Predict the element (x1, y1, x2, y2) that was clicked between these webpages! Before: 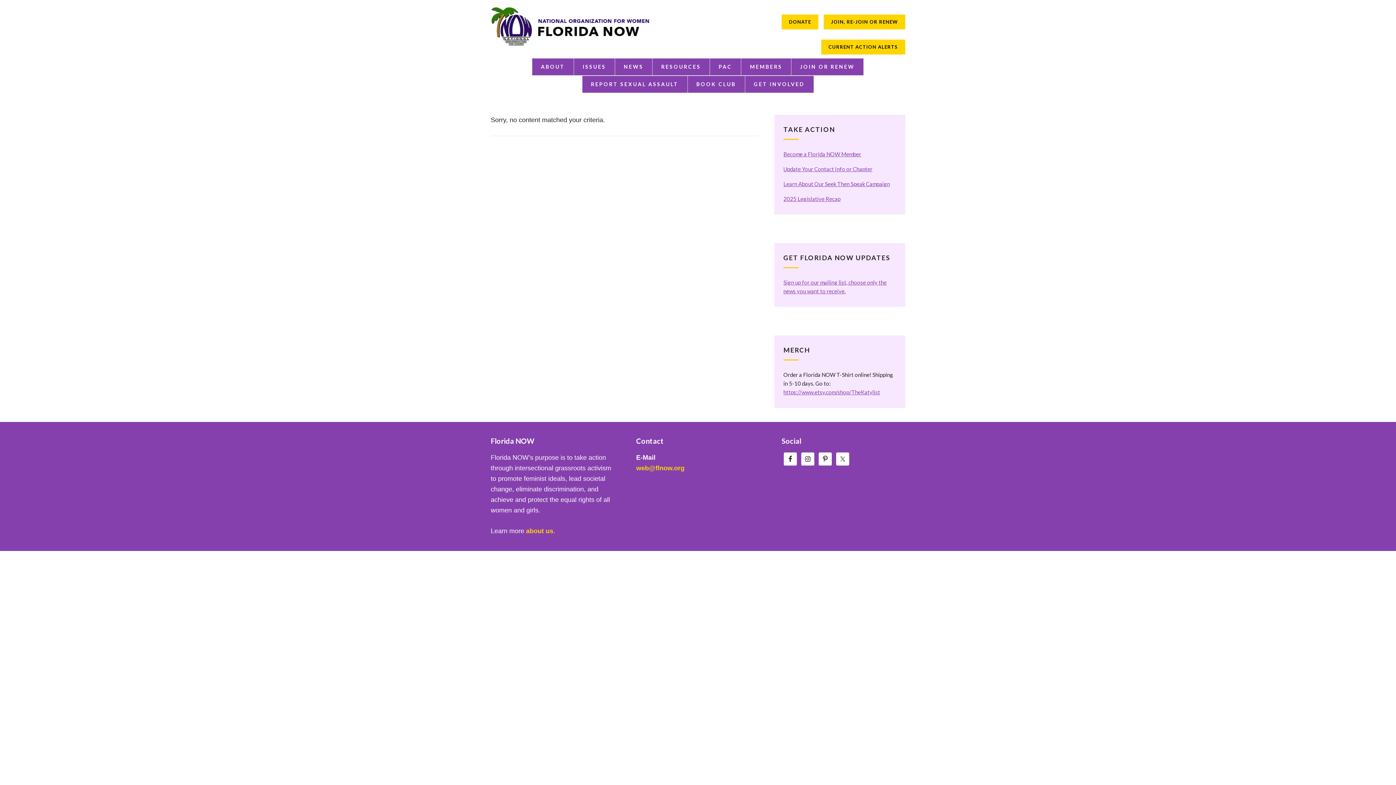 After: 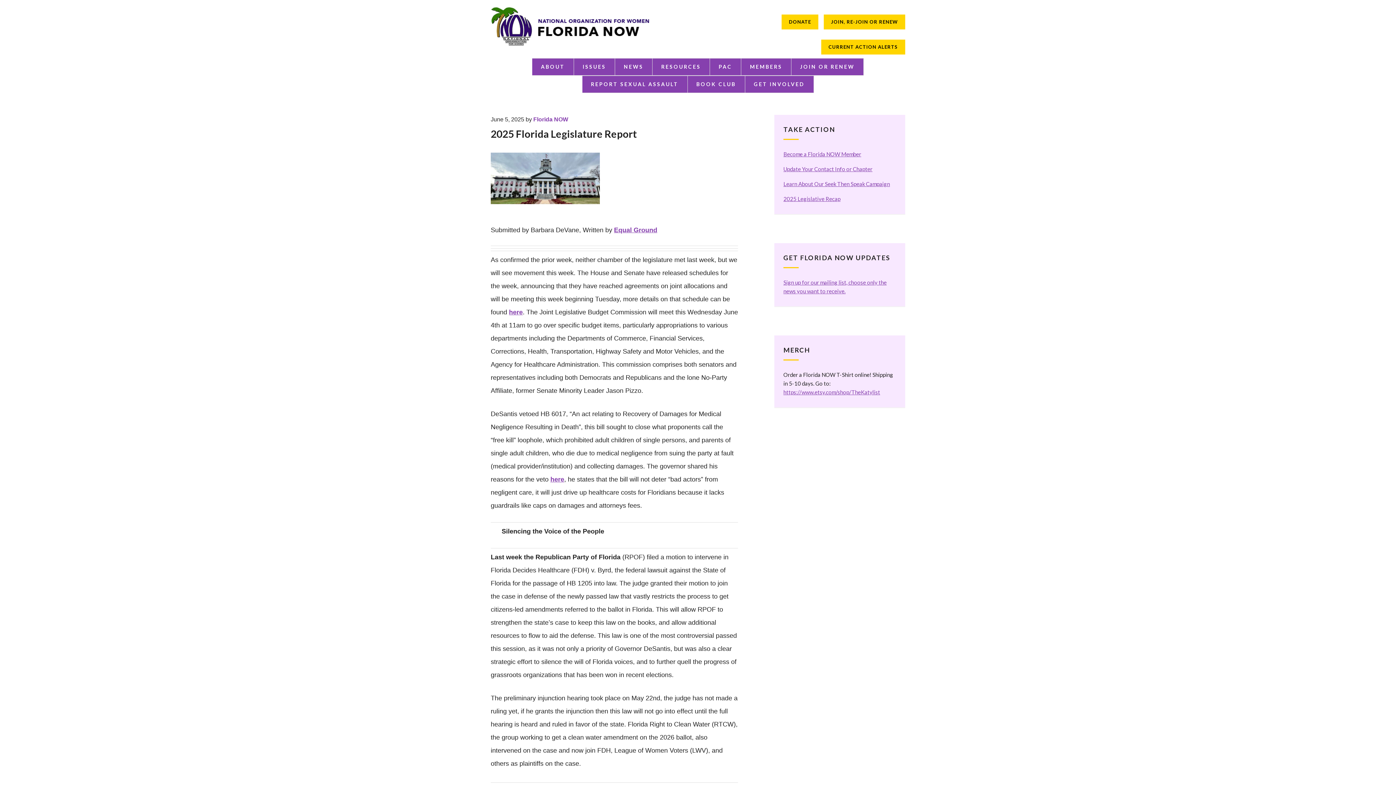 Action: label: 2025 Legislative Recap bbox: (783, 195, 840, 202)